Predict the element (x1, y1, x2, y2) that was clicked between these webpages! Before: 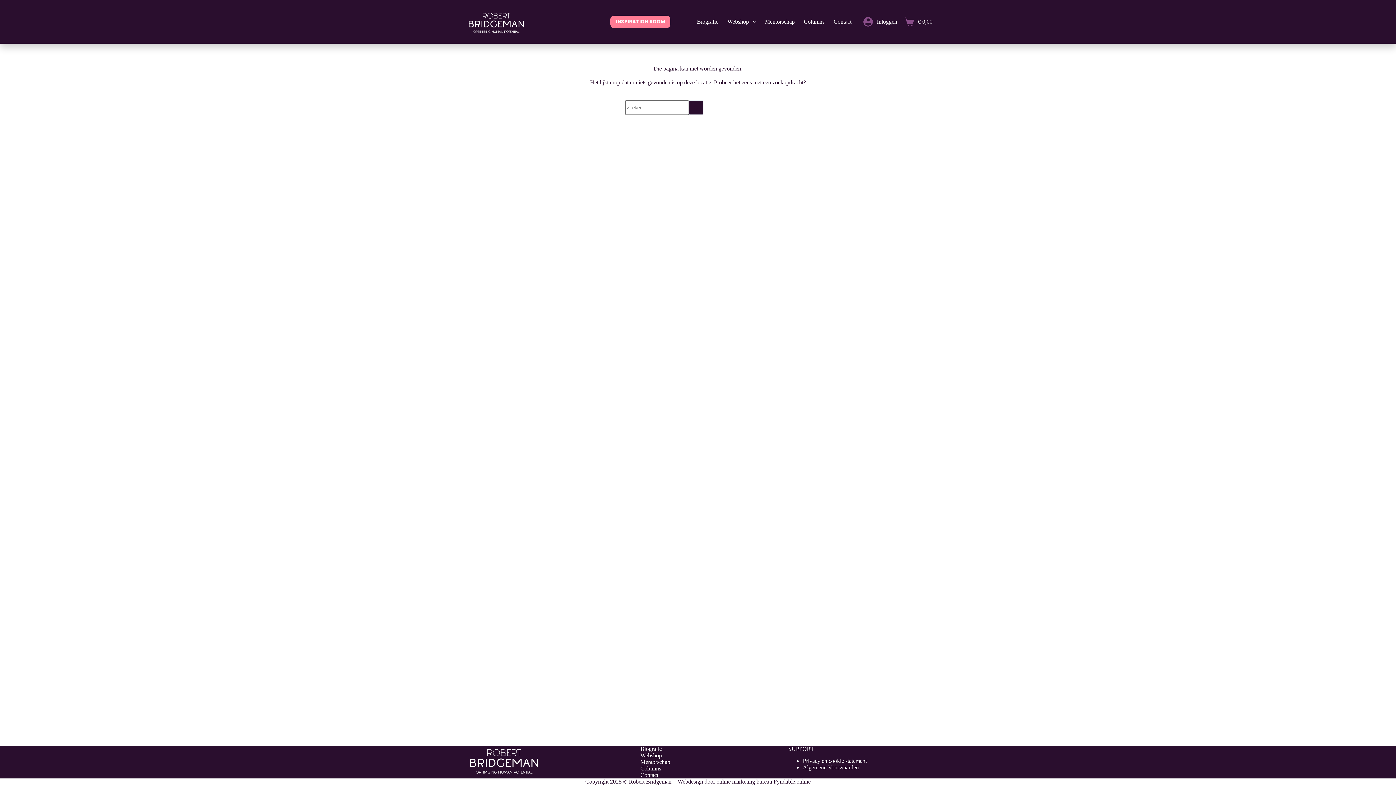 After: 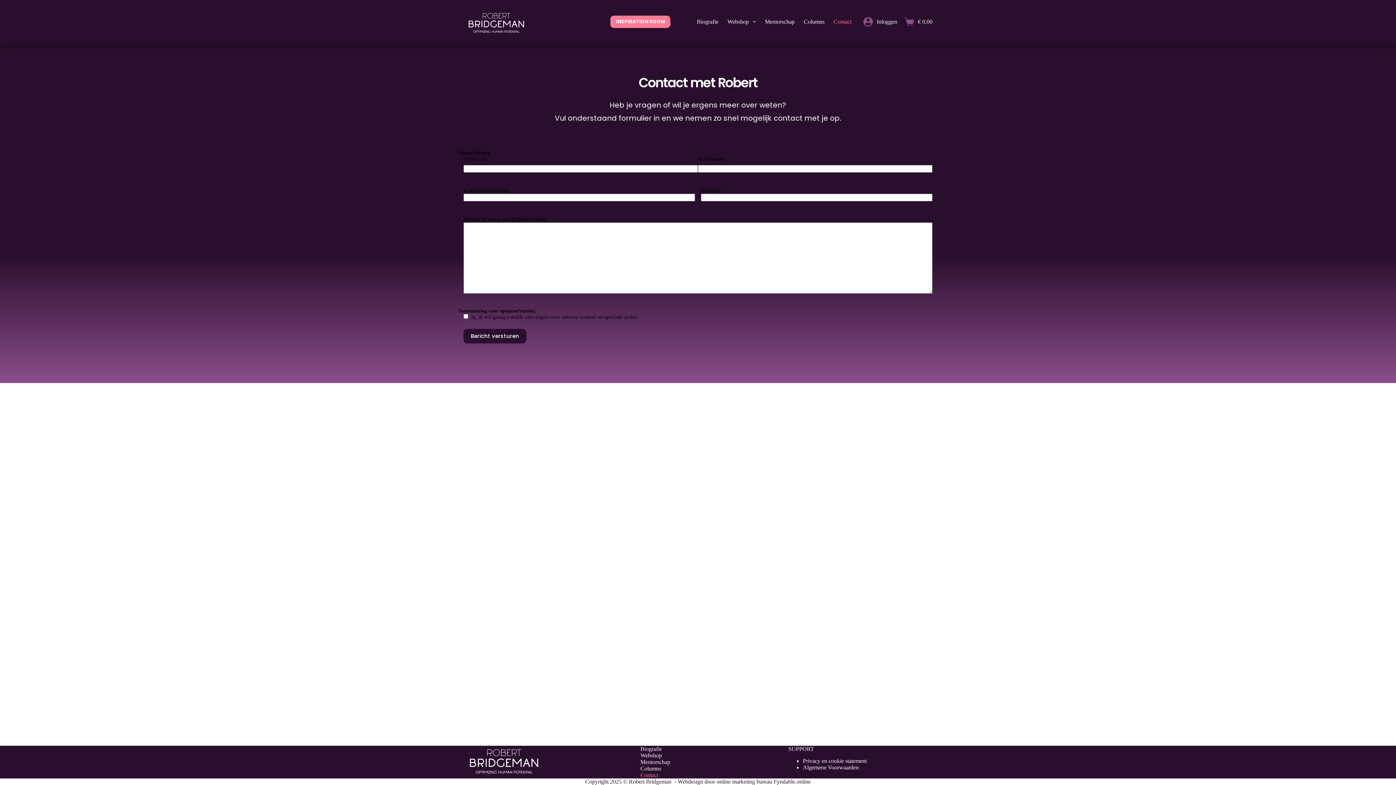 Action: bbox: (634, 772, 775, 778) label: Contact